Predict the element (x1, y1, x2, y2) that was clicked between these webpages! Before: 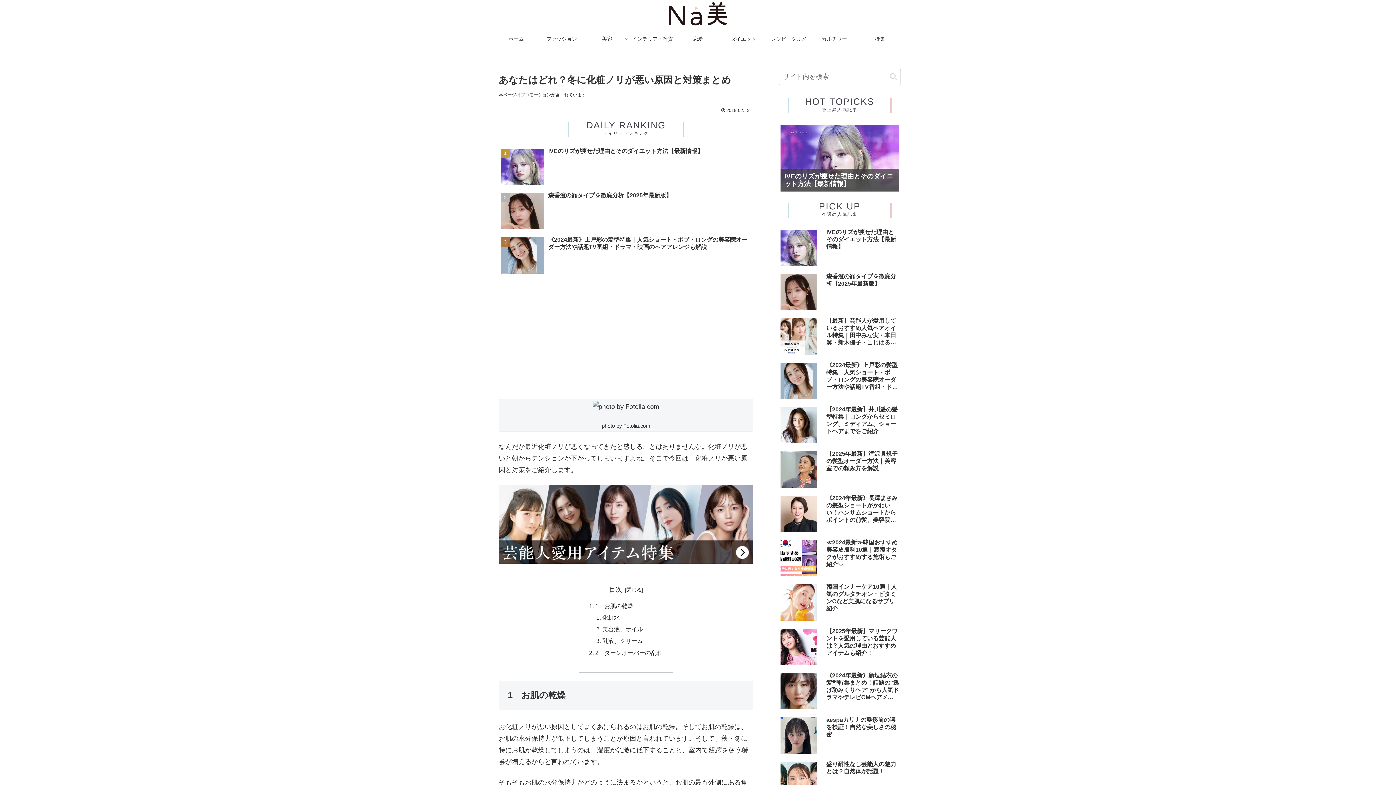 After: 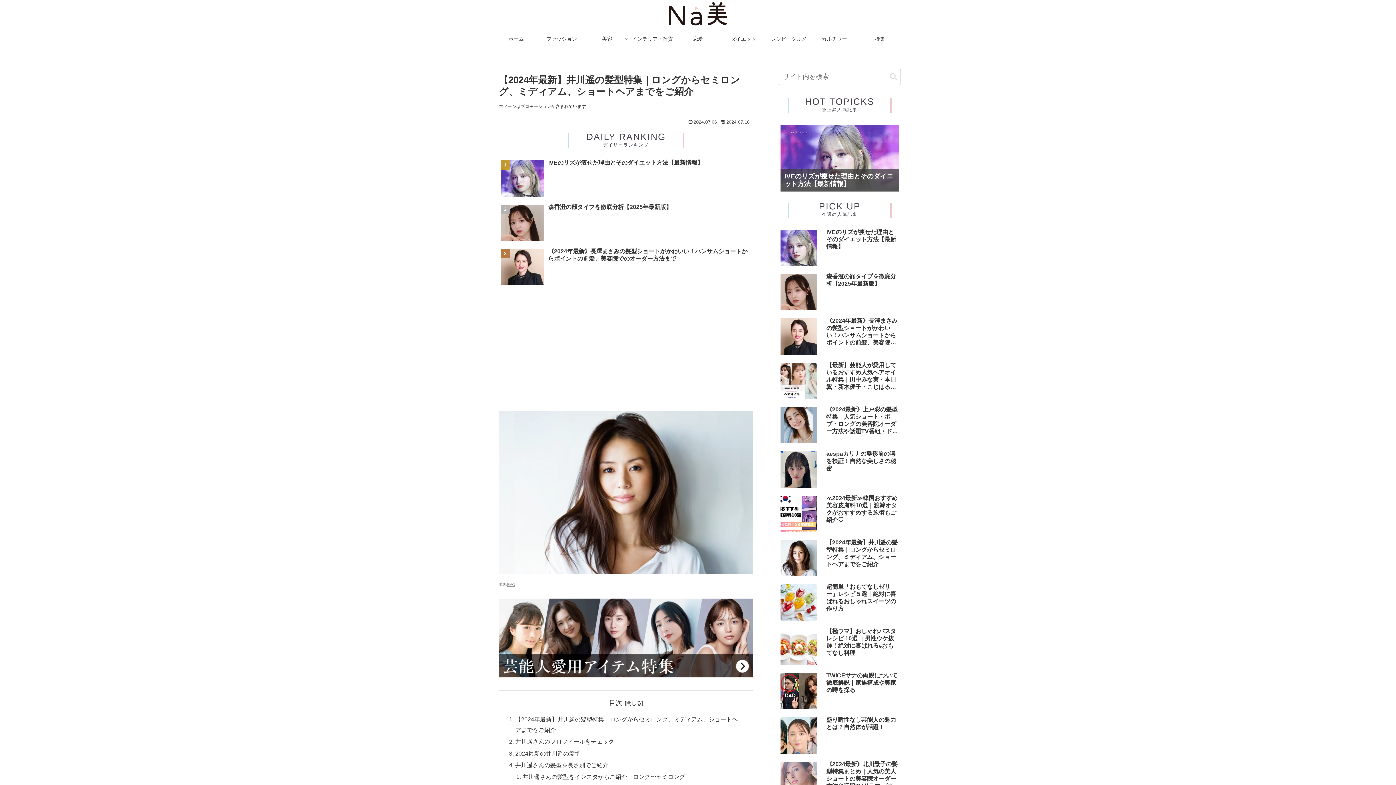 Action: bbox: (778, 404, 901, 447) label: 【2024年最新】井川遥の髪型特集｜ロングからセミロング、ミディアム、ショートヘアまでをご紹介